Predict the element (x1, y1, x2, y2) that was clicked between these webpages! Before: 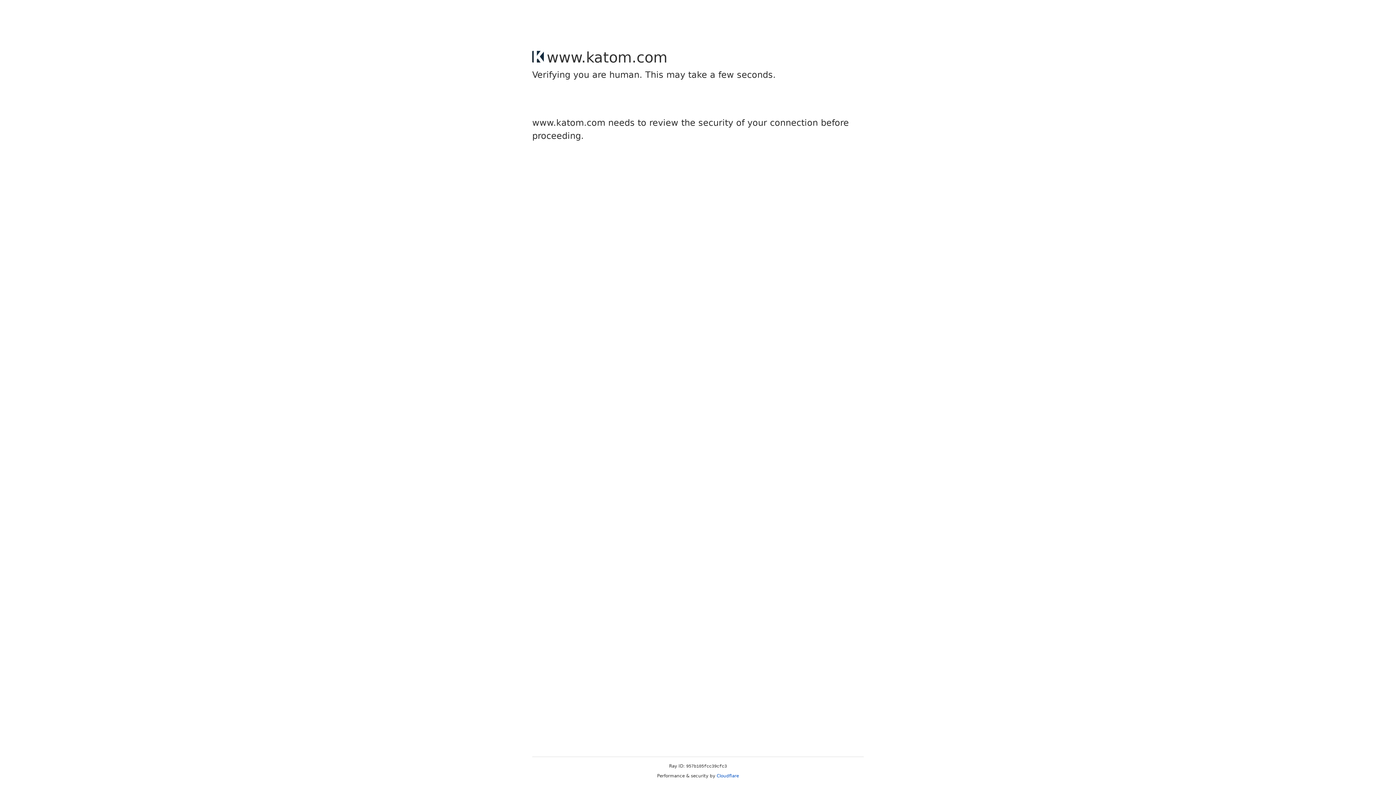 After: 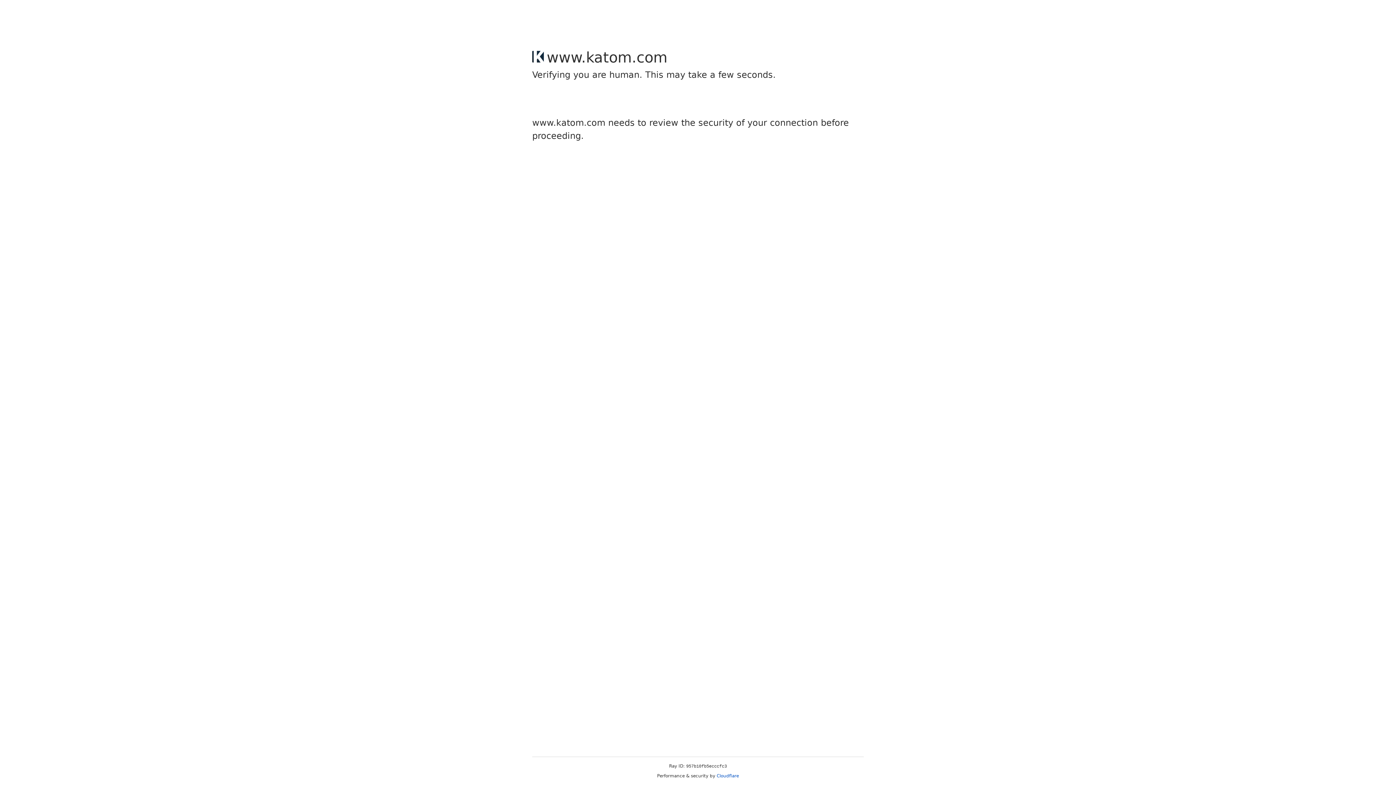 Action: bbox: (716, 773, 739, 778) label: Cloudflare